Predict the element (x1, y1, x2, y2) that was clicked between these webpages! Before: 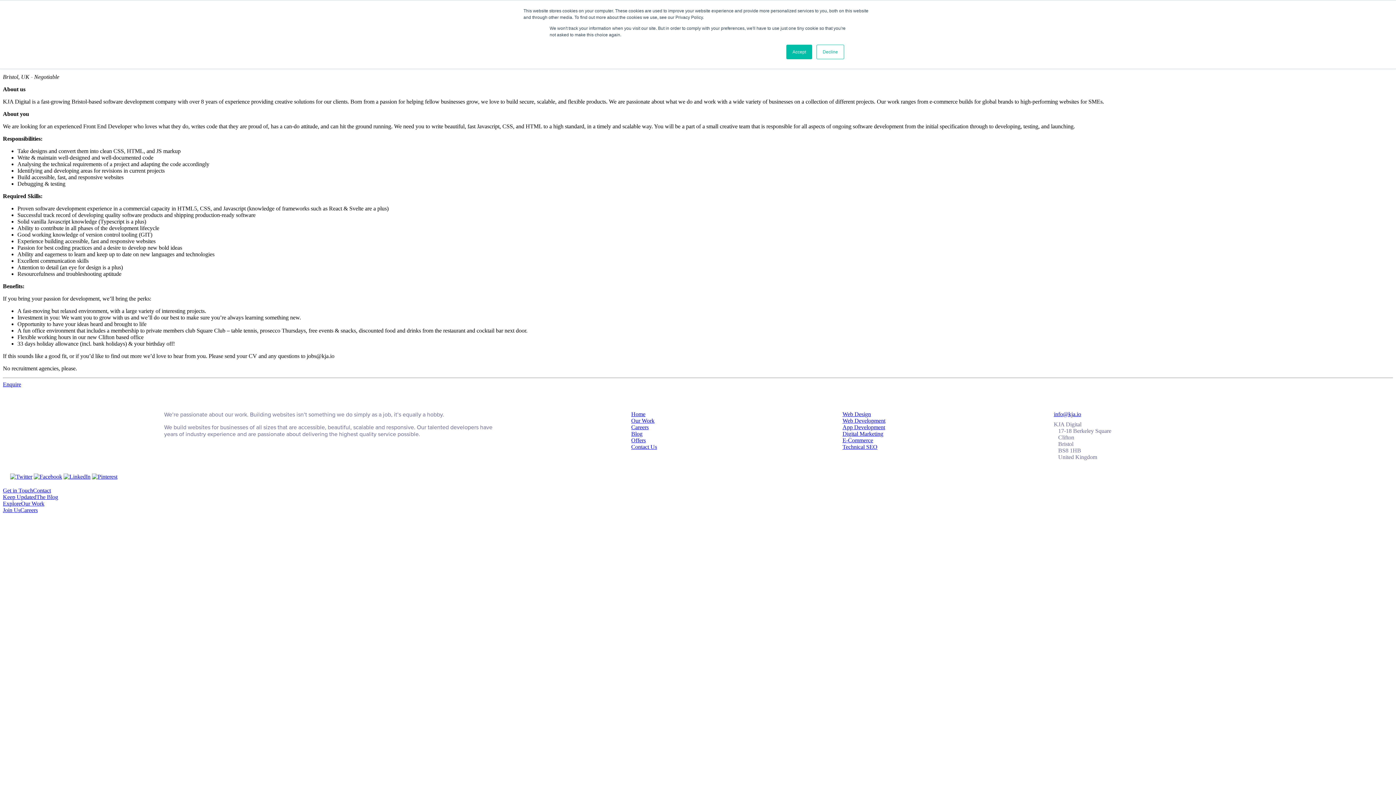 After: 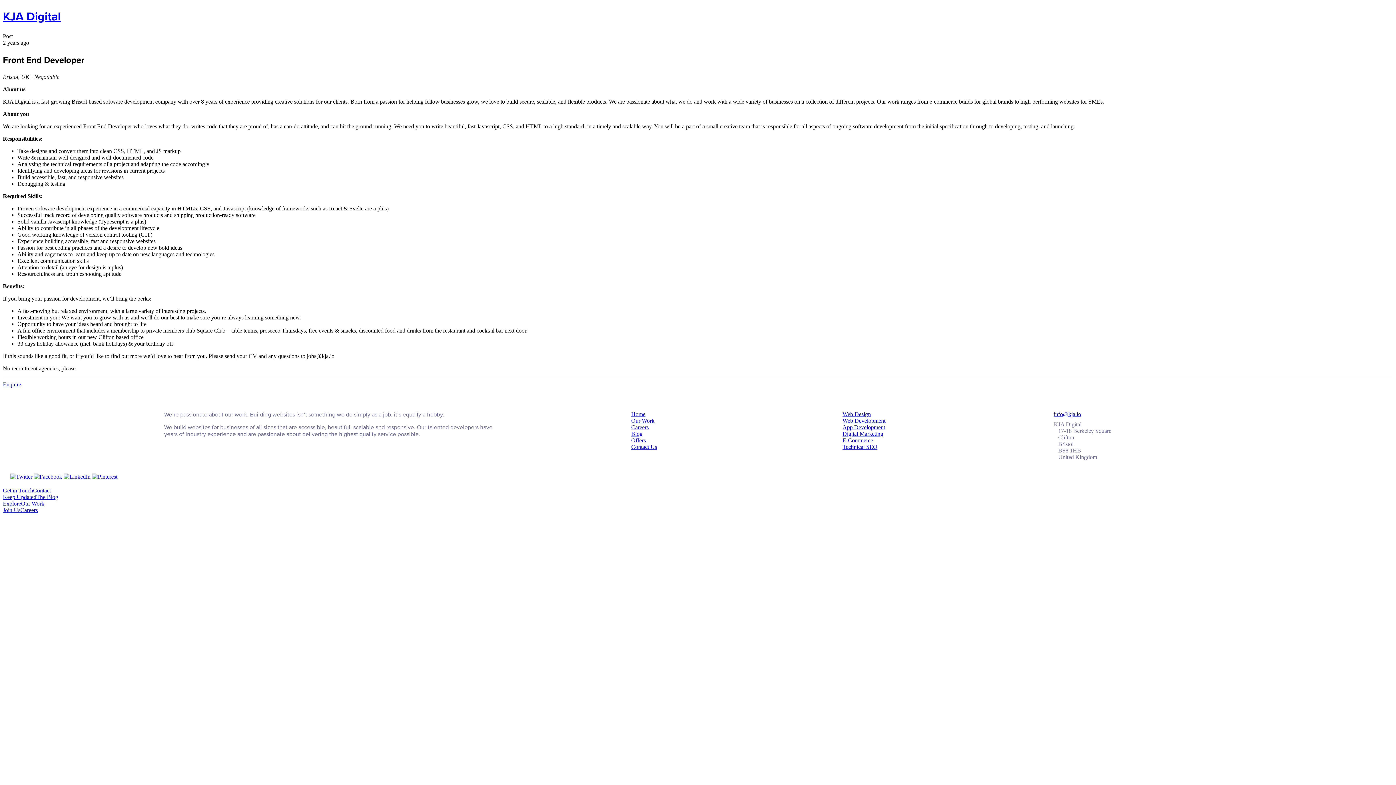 Action: bbox: (816, 44, 844, 59) label: Decline